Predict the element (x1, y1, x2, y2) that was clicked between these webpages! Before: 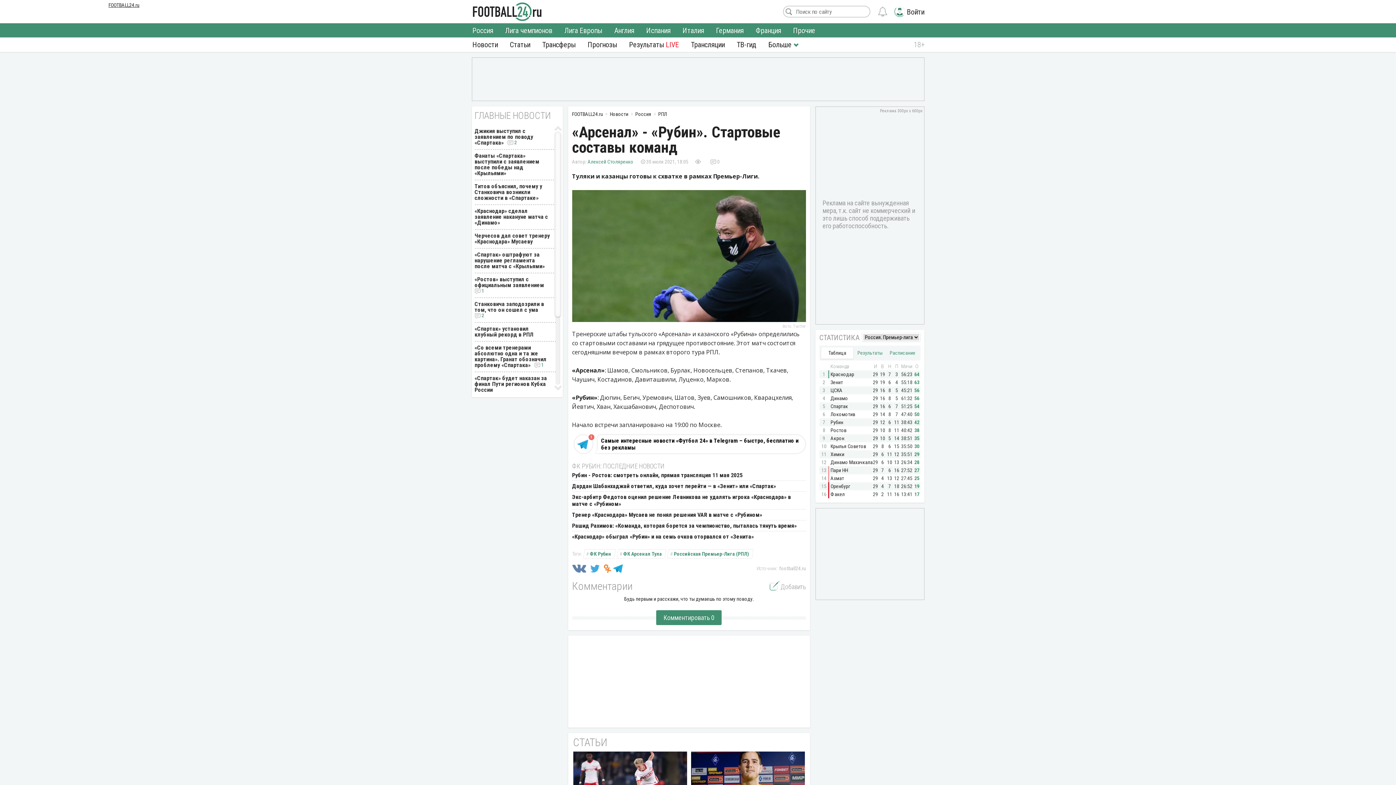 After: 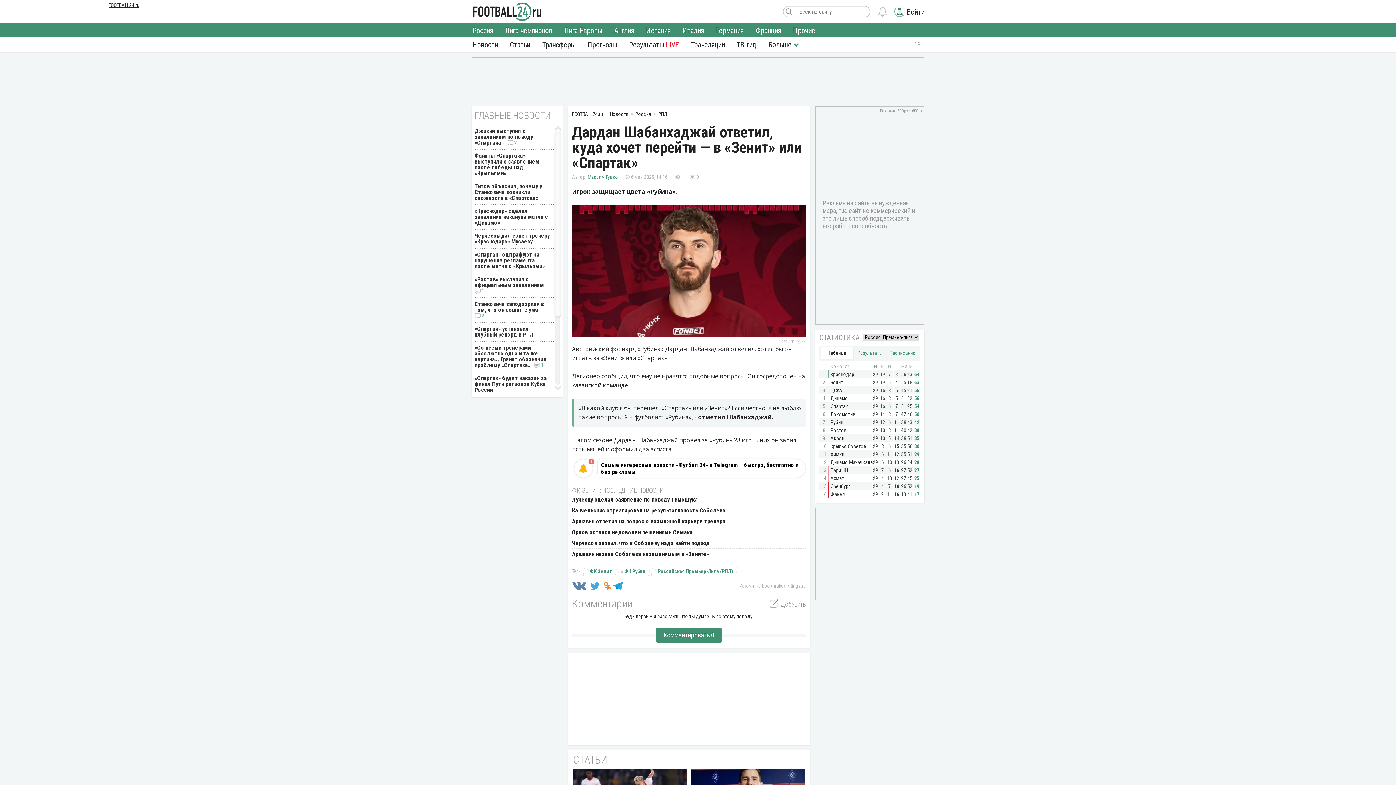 Action: bbox: (572, 482, 776, 489) label: Дардан Шабанхаджай ответил, куда хочет перейти — в «Зенит» или «Спартак»